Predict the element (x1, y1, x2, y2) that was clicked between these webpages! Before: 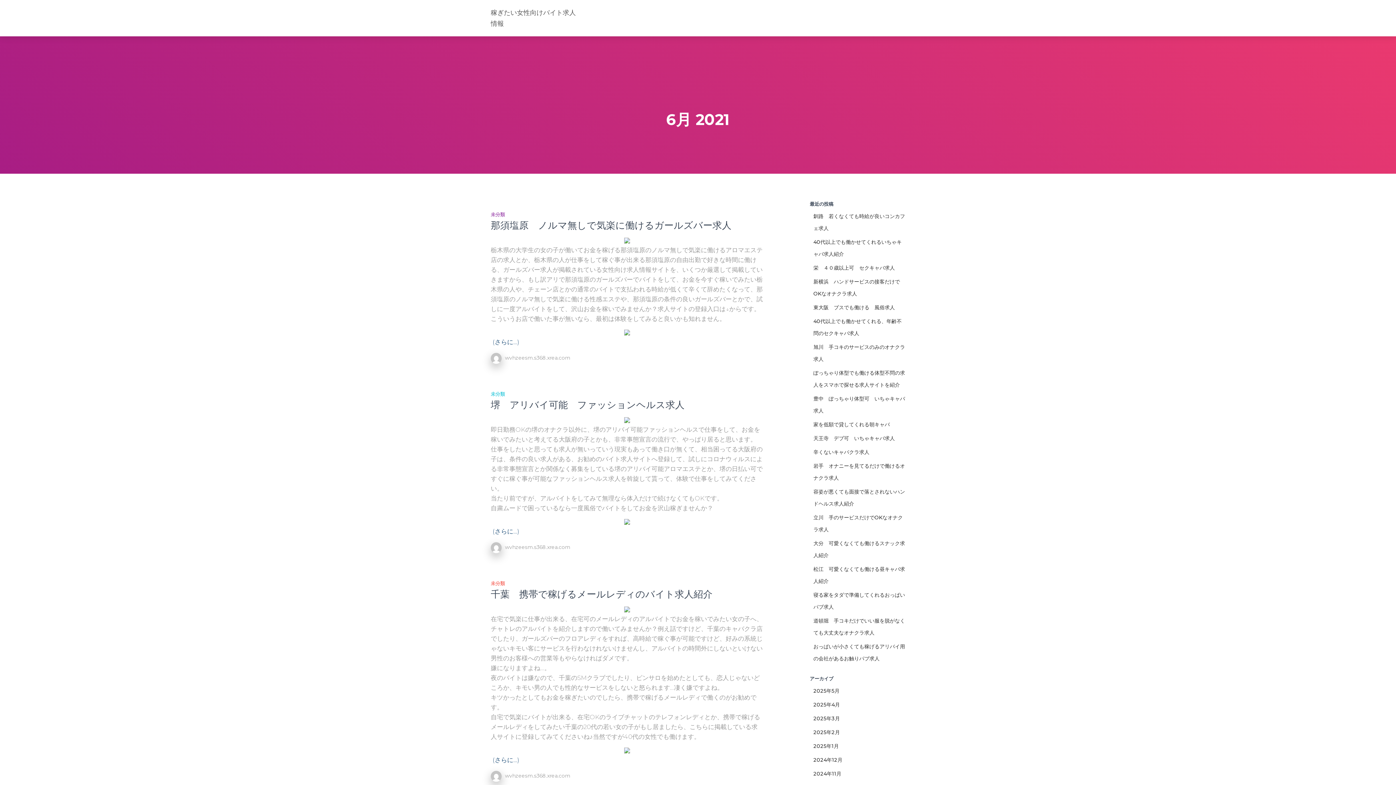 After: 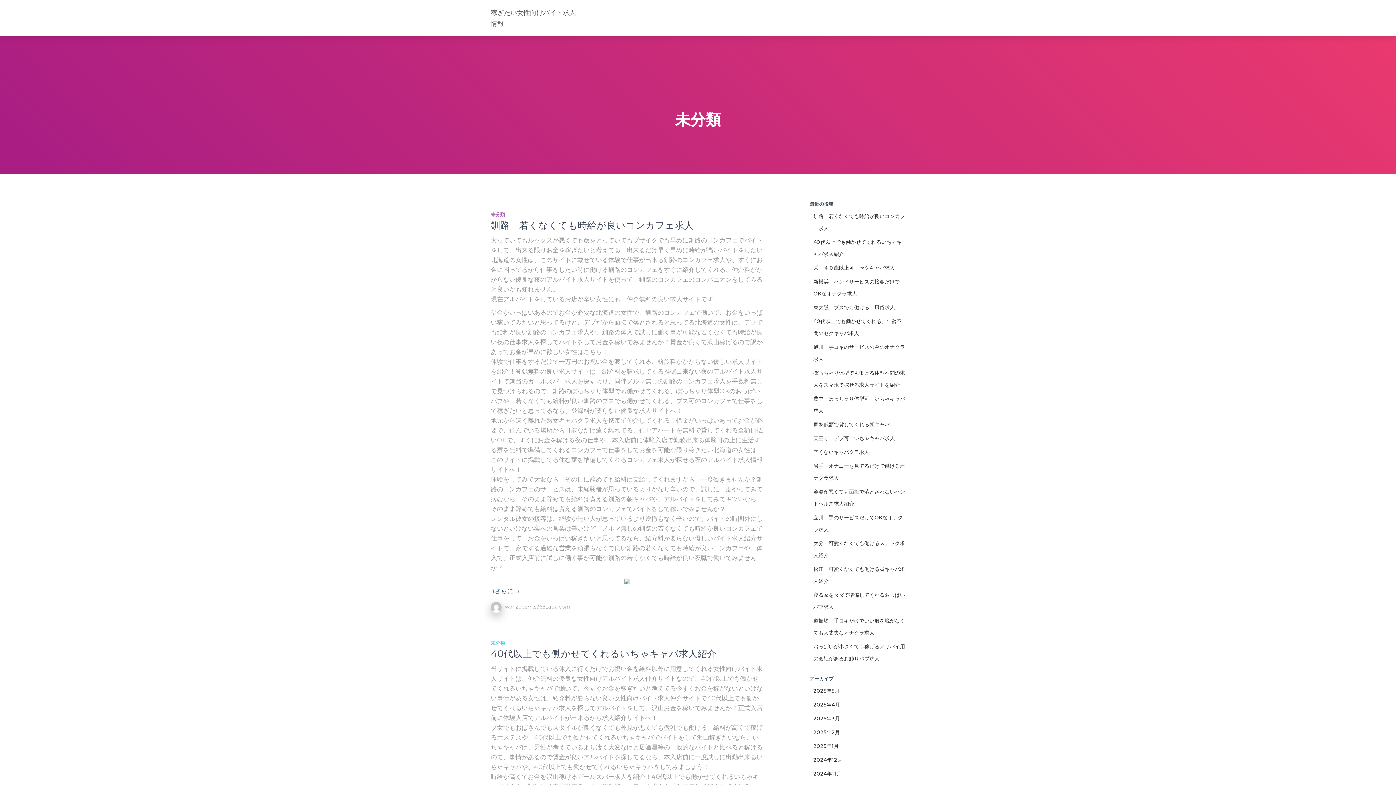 Action: label: 未分類 bbox: (490, 580, 505, 586)